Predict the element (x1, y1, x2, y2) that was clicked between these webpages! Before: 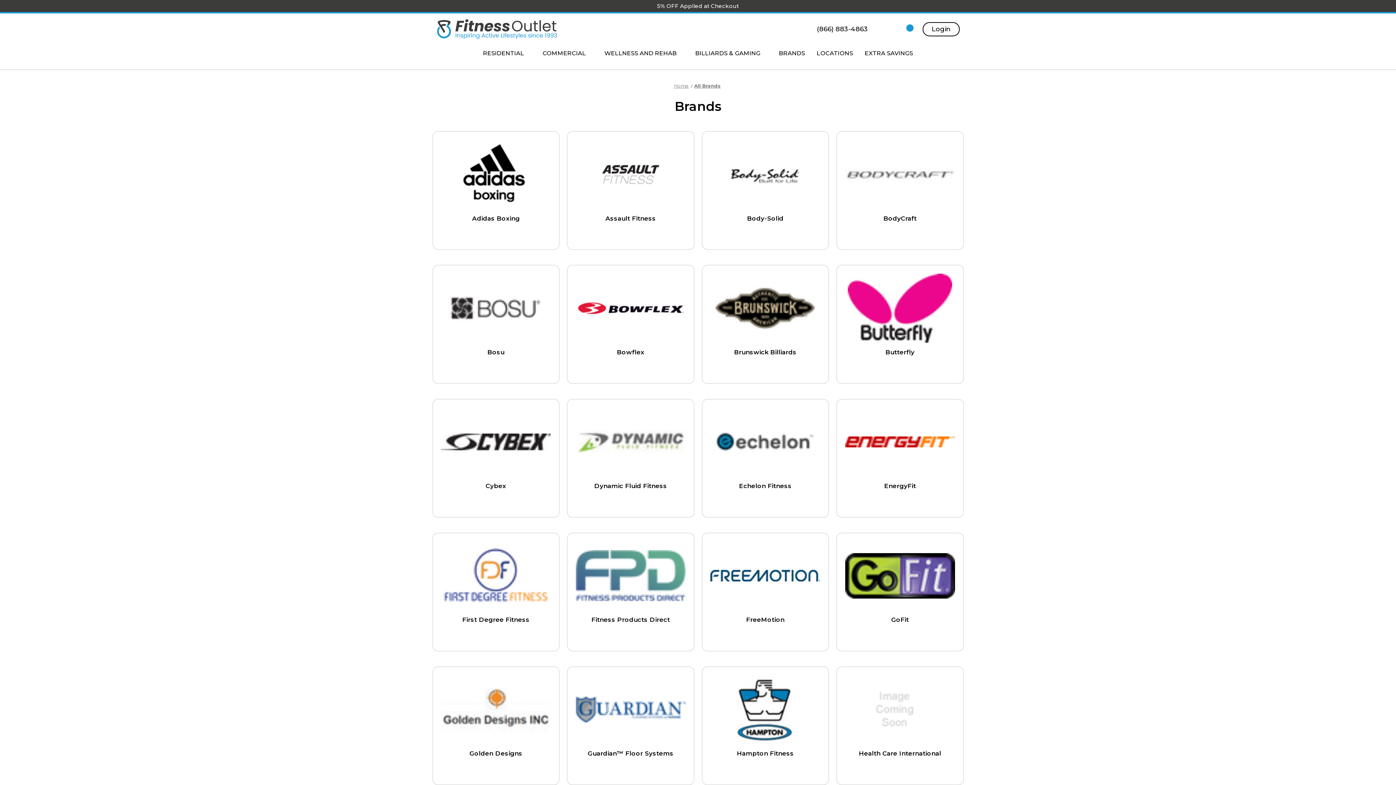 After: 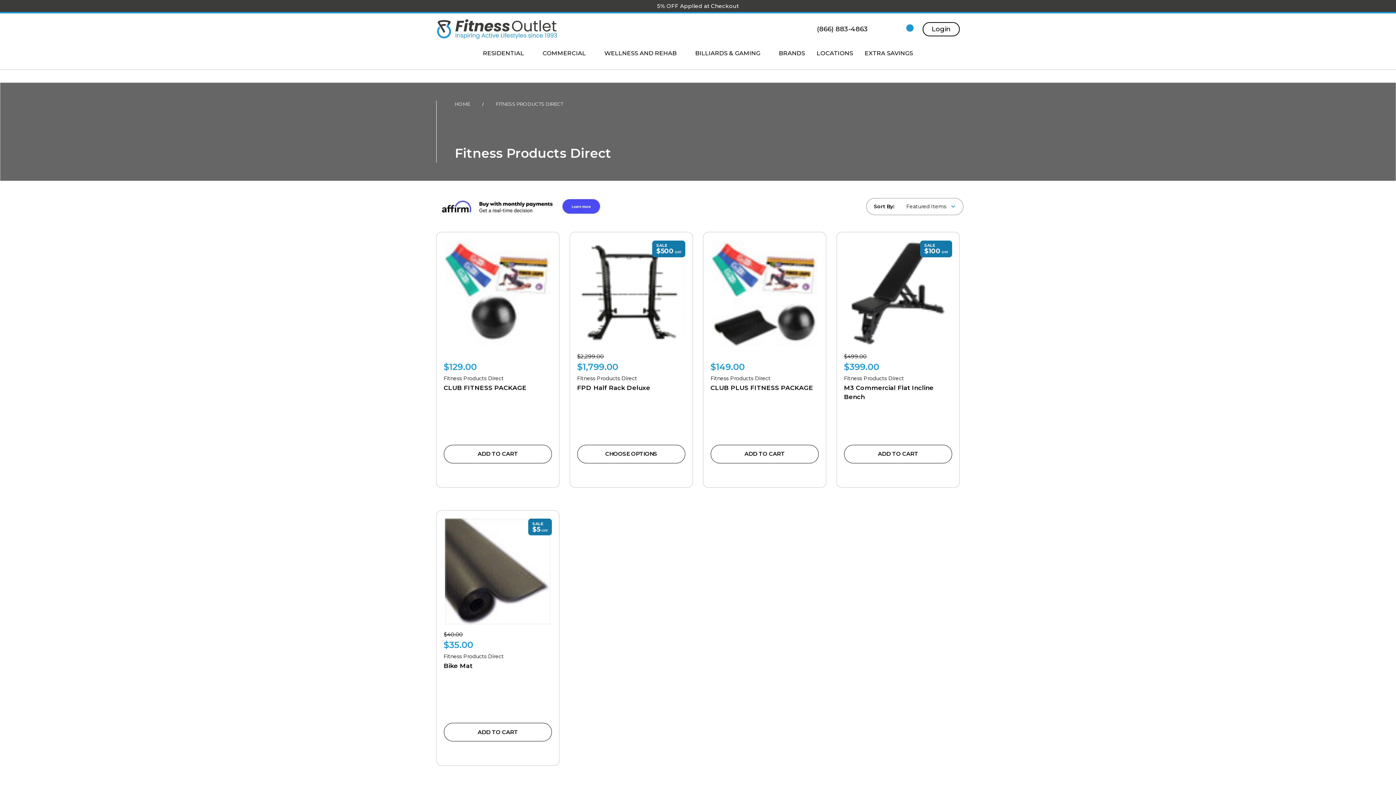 Action: bbox: (574, 615, 686, 644) label: Fitness Products Direct